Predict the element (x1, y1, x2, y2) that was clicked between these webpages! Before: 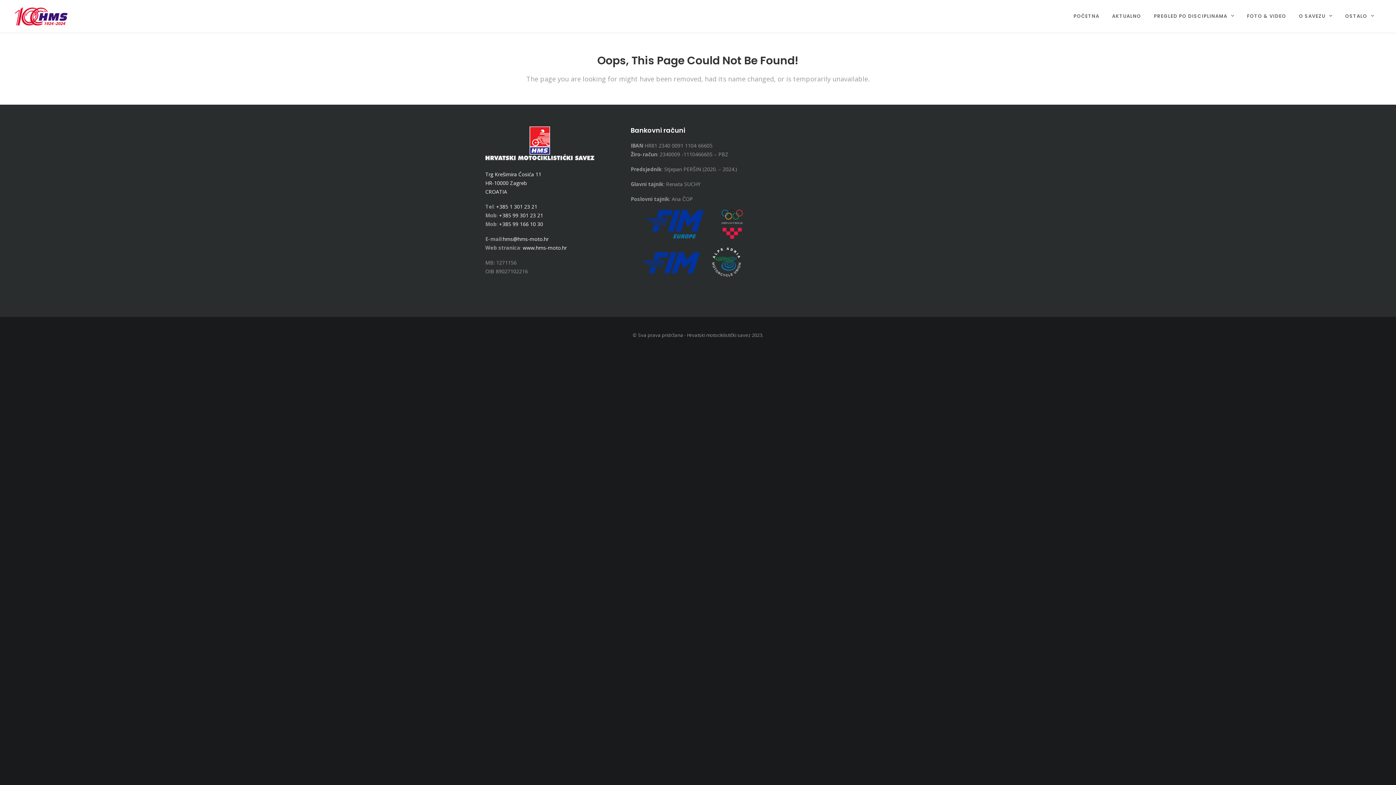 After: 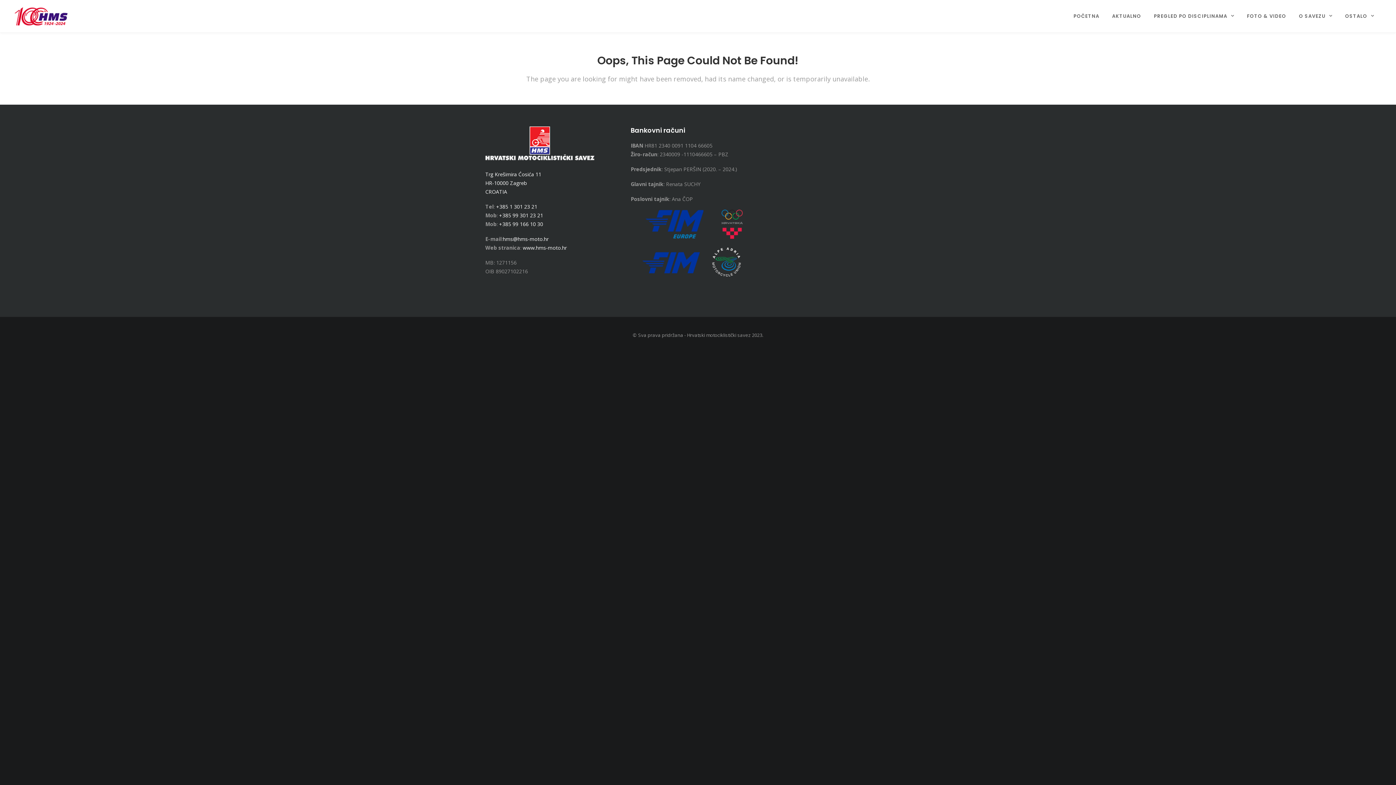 Action: bbox: (14, 0, 71, 32)